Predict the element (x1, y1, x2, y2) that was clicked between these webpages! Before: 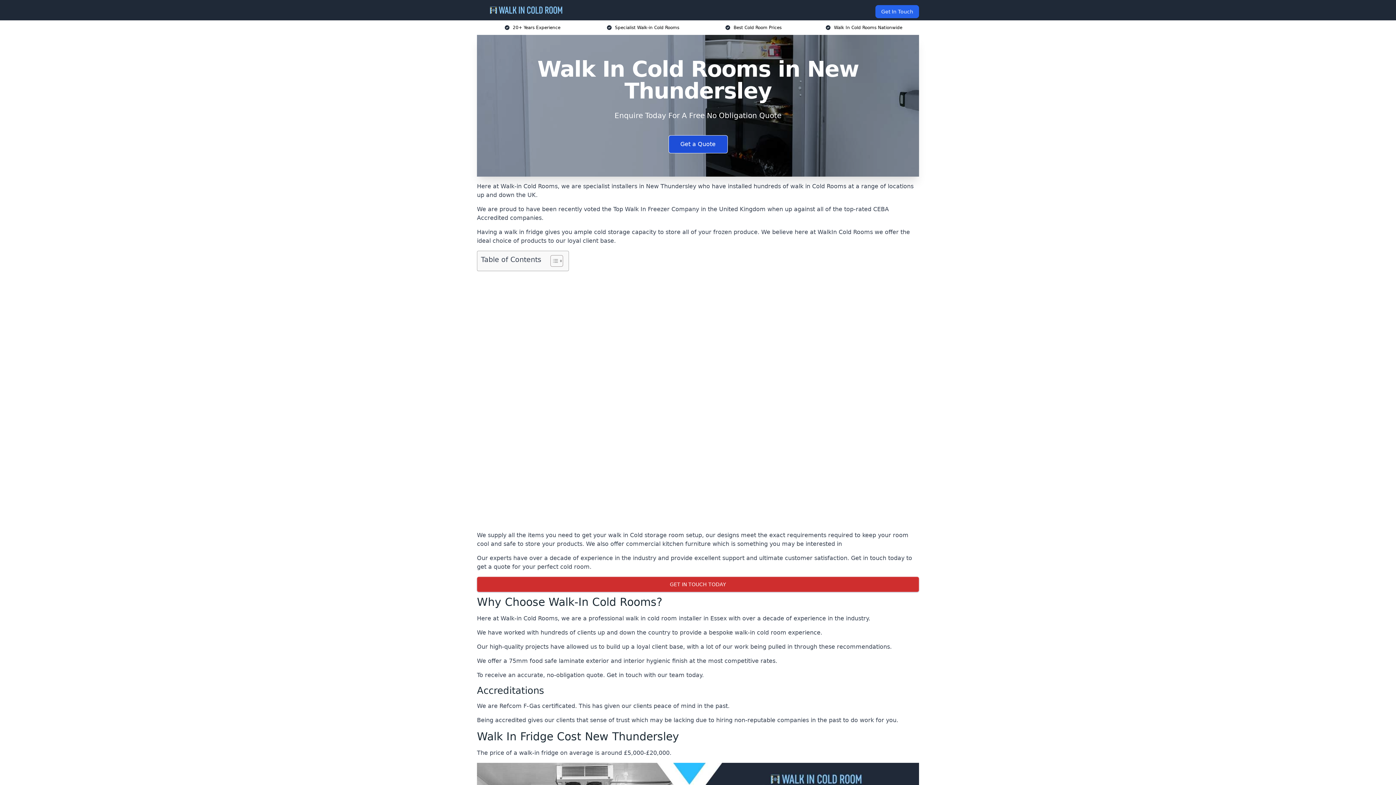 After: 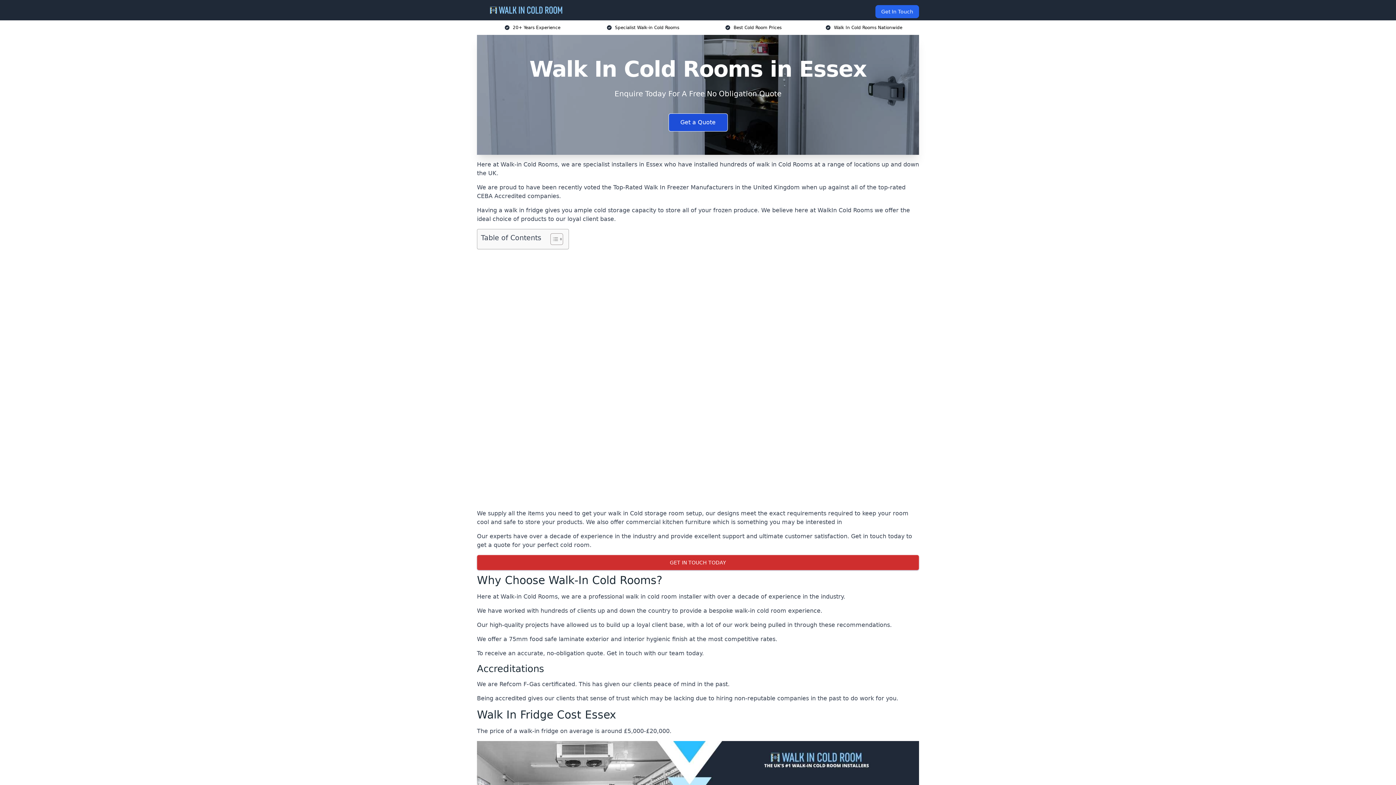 Action: bbox: (625, 615, 726, 622) label: walk in cold room installer in Essex